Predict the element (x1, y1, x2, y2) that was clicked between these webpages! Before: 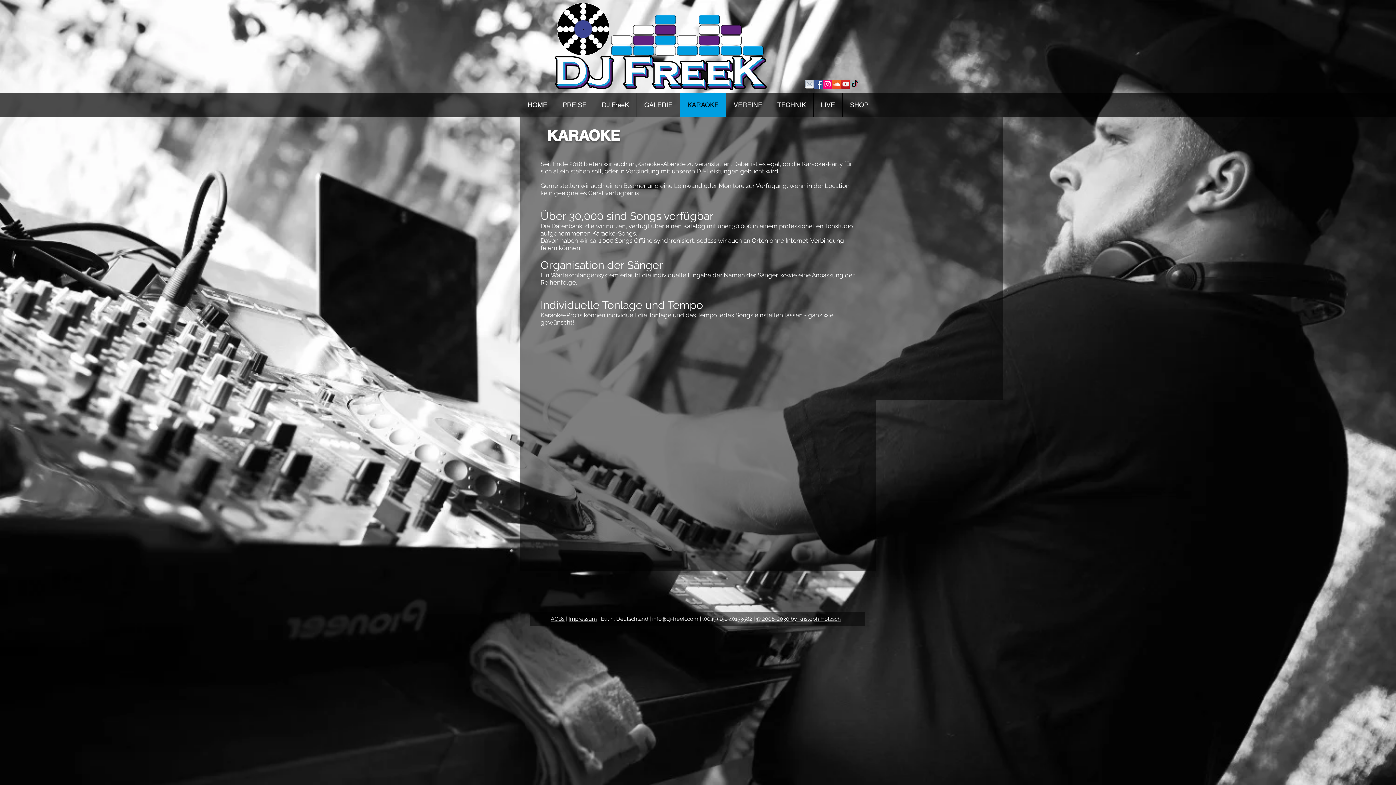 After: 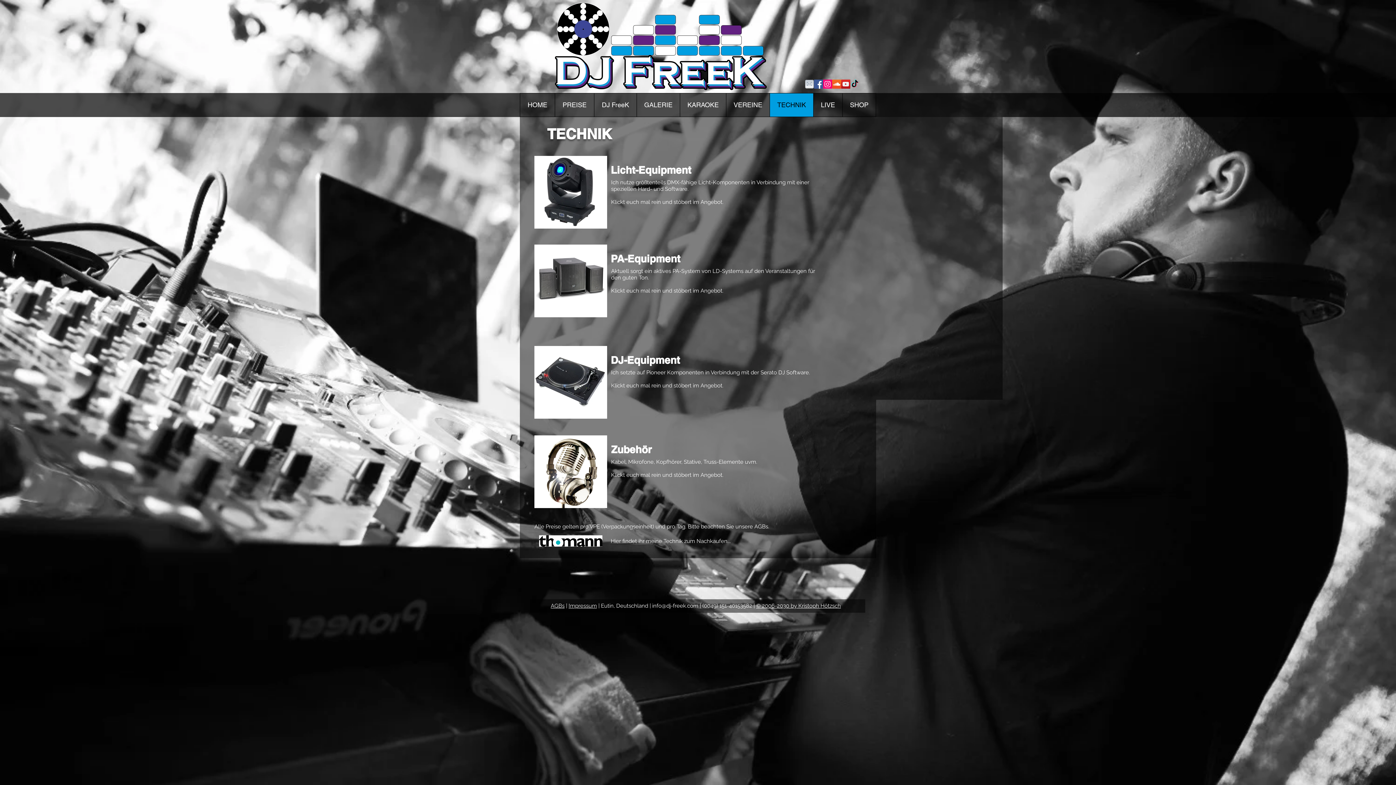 Action: label: TECHNIK bbox: (769, 93, 813, 116)